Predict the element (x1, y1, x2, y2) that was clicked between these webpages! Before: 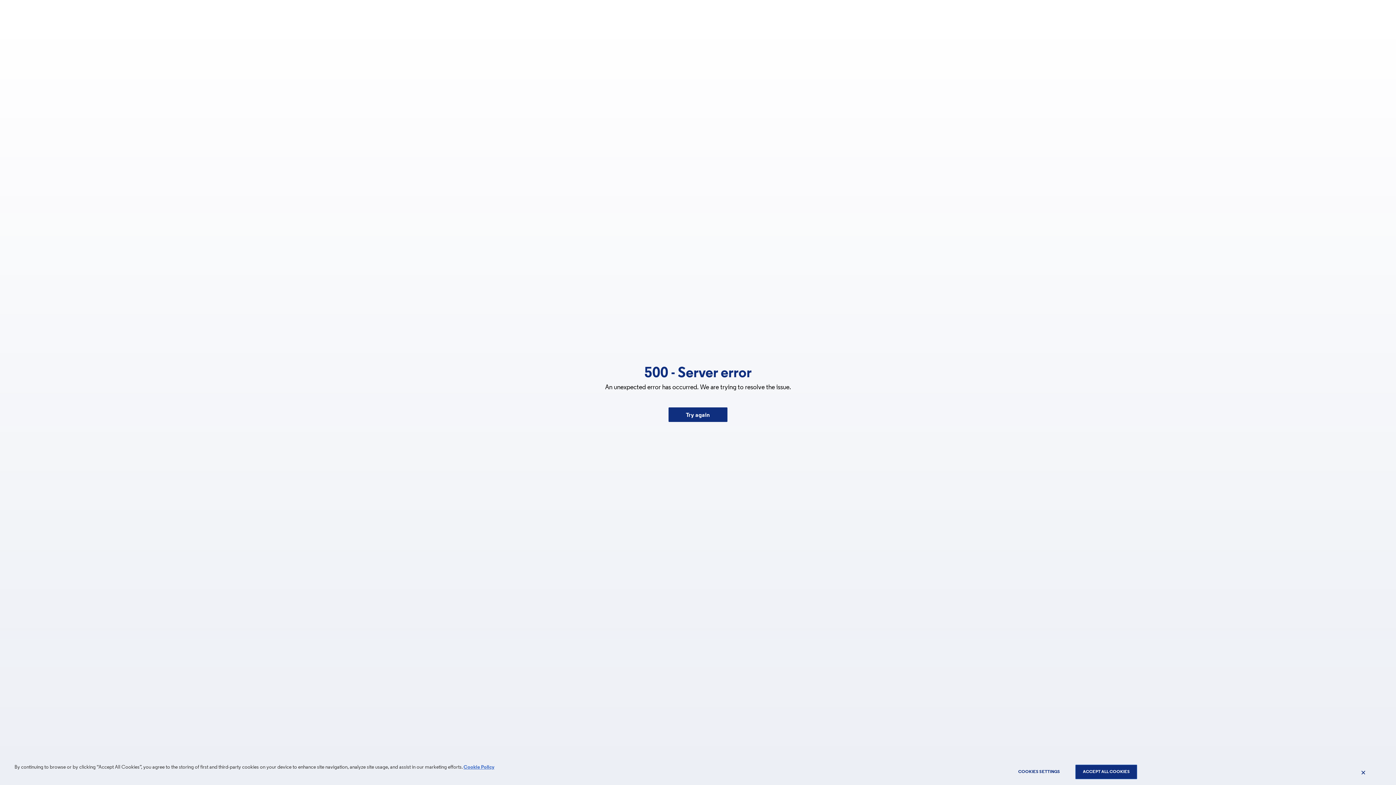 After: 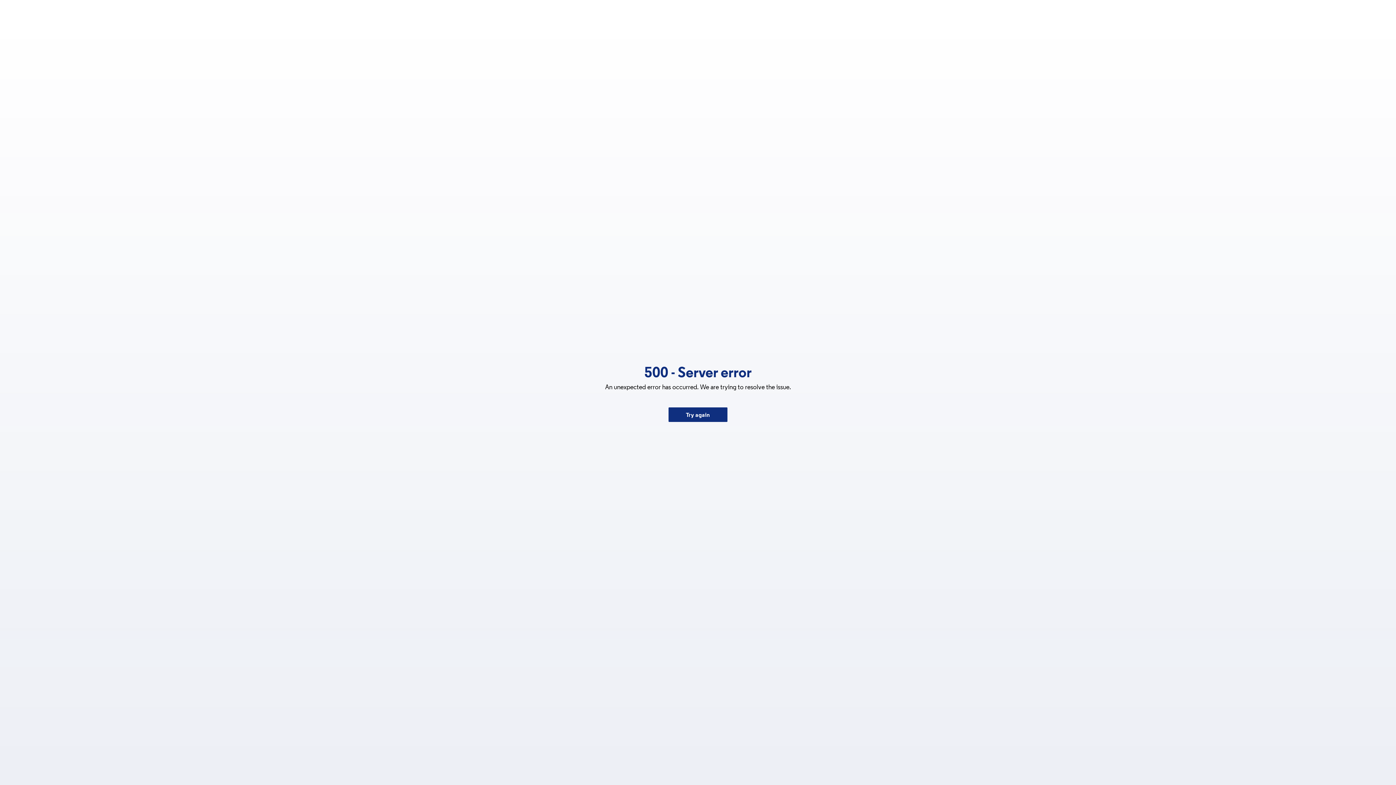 Action: label: Close bbox: (1361, 769, 1366, 776)